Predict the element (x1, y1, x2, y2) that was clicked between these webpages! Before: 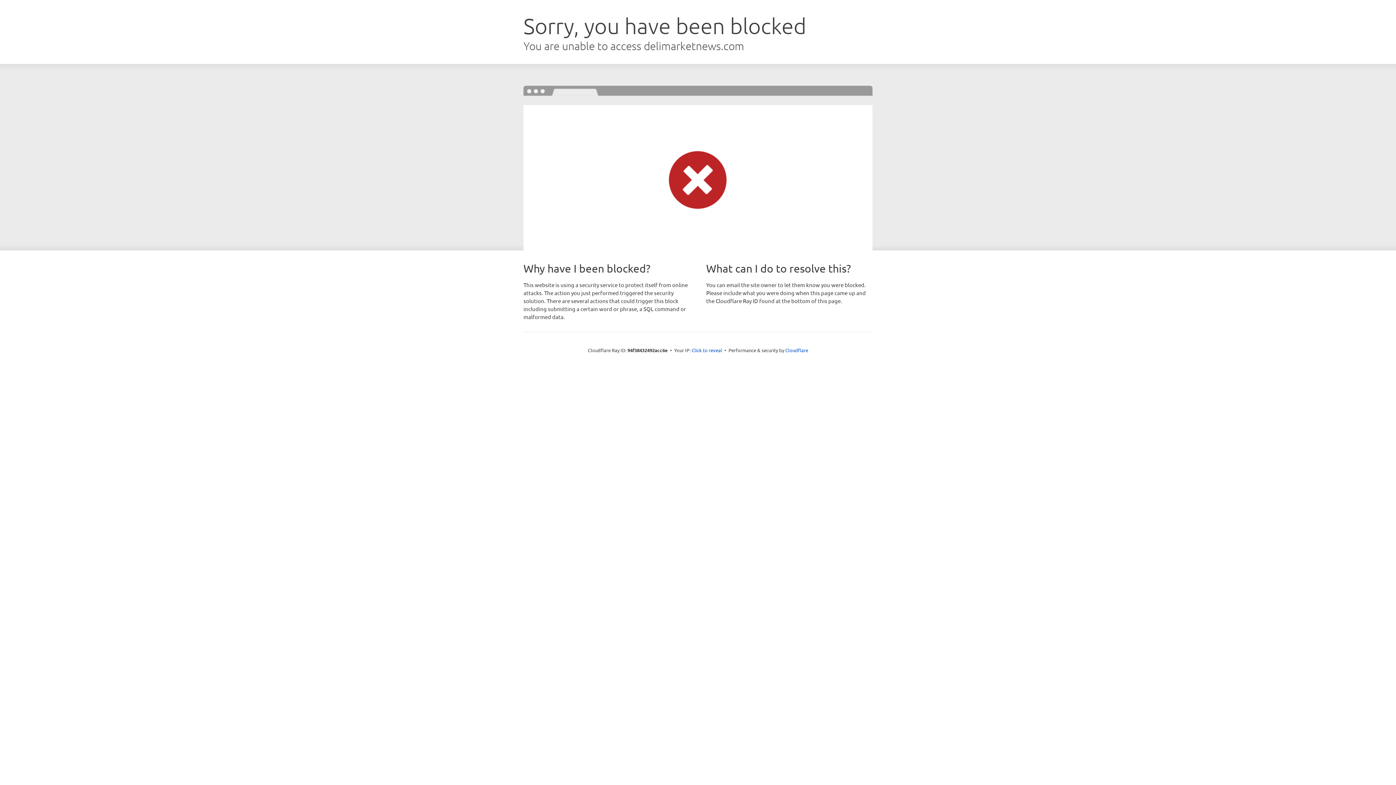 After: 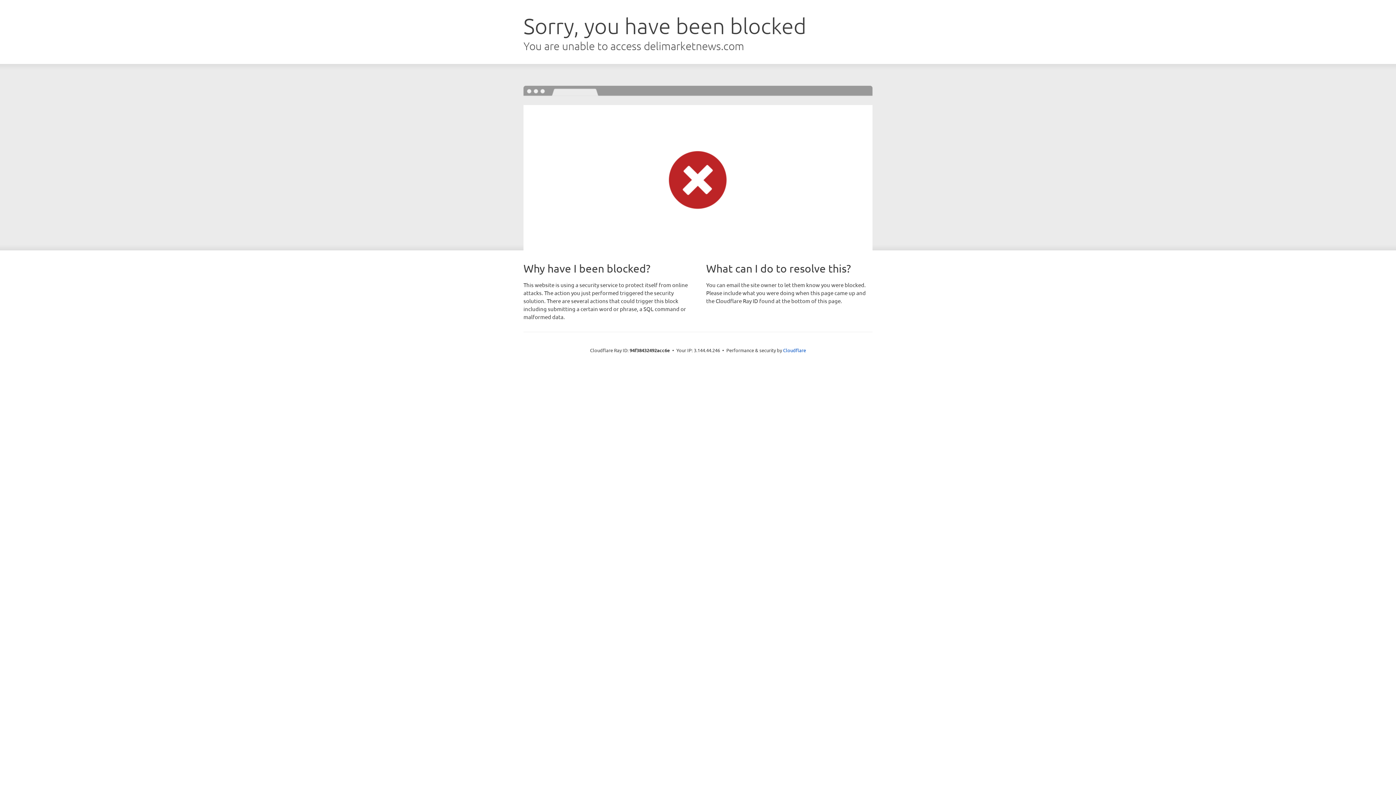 Action: bbox: (691, 346, 722, 353) label: Click to reveal